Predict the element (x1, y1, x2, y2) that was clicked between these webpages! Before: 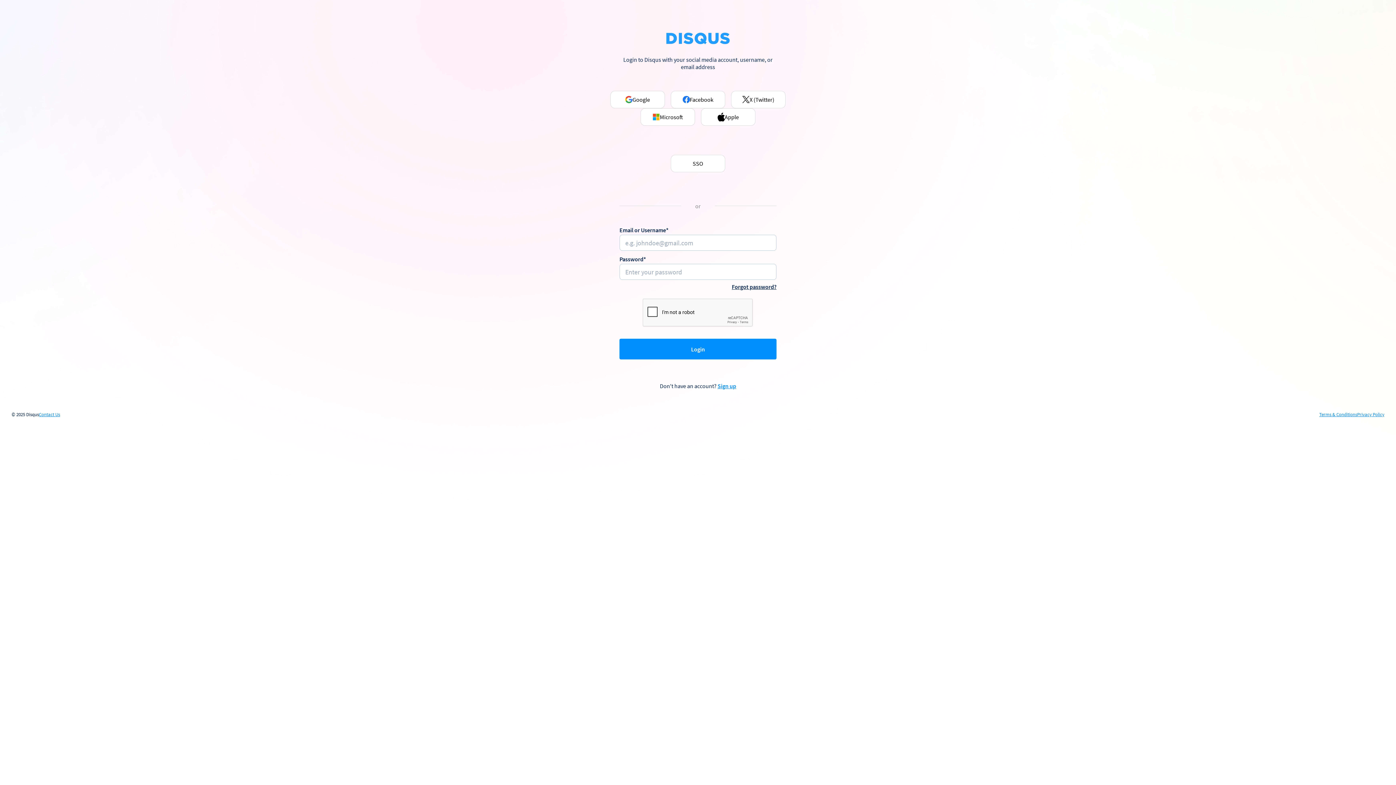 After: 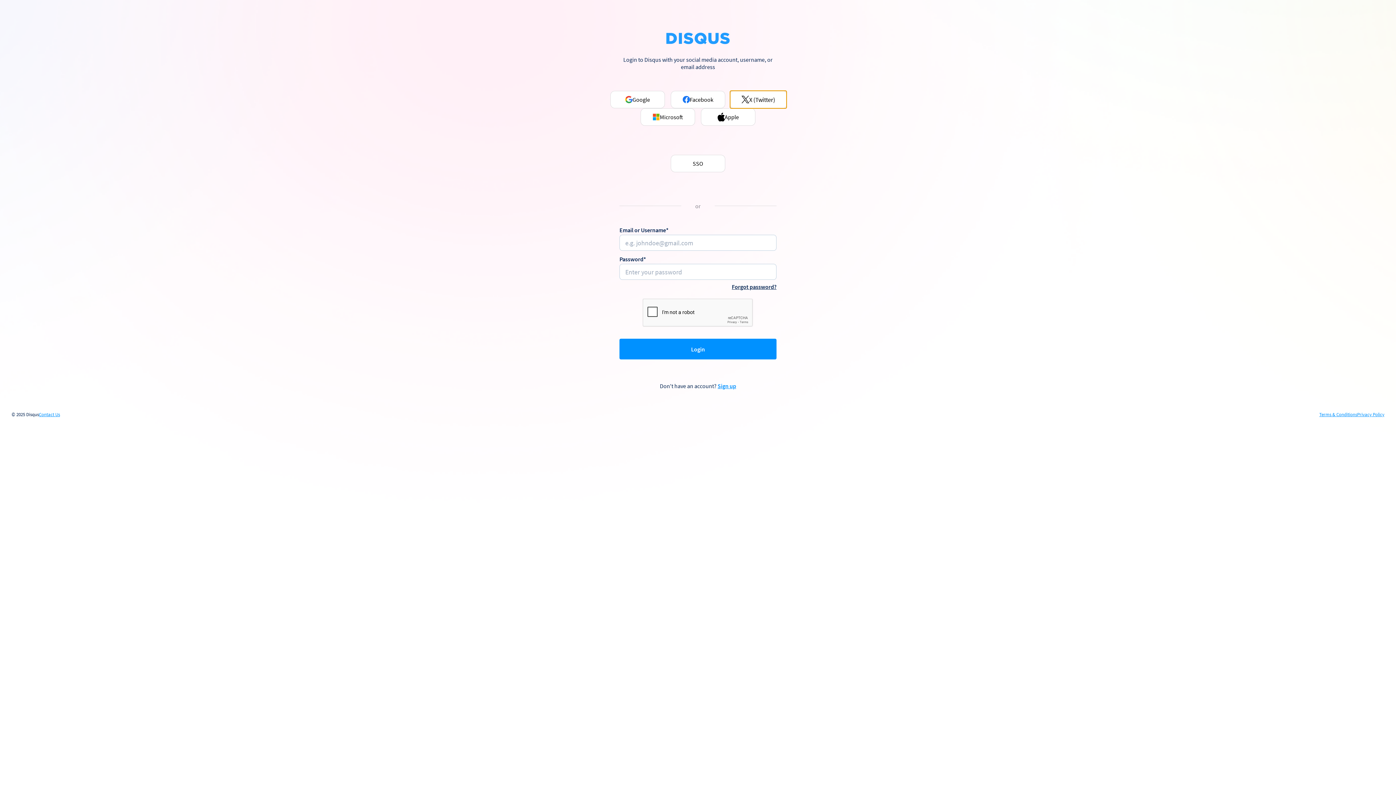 Action: bbox: (731, 90, 785, 108) label: X (Twitter)